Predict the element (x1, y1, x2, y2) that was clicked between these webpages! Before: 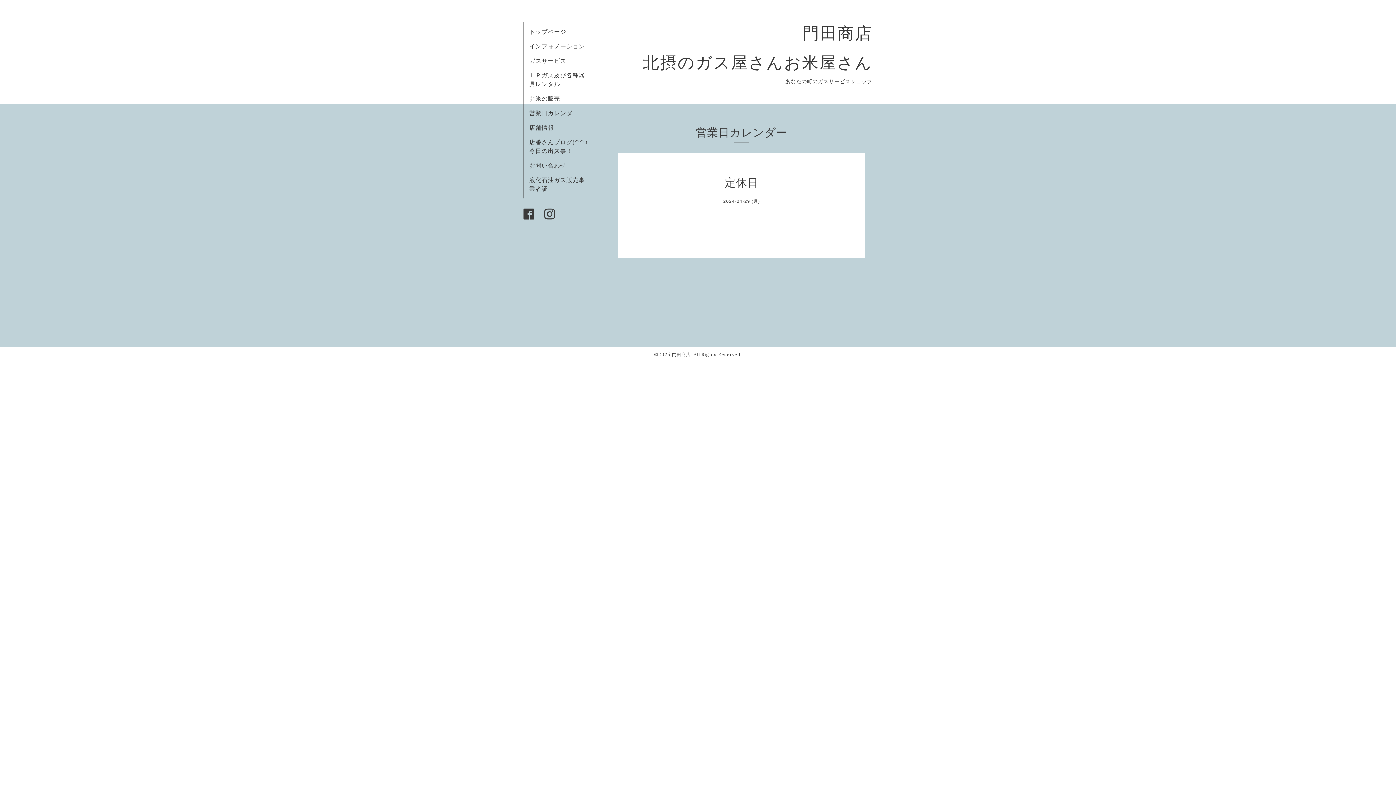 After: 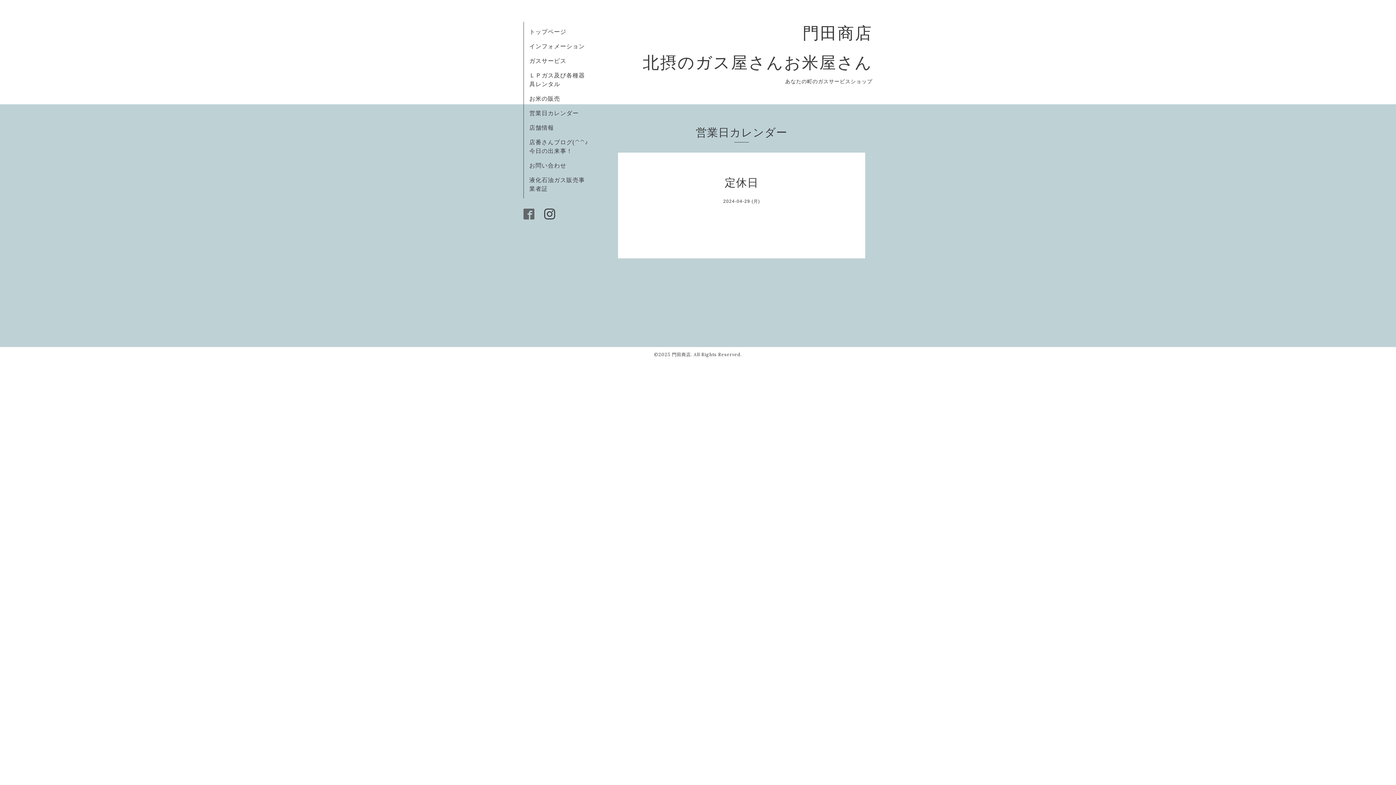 Action: bbox: (523, 214, 536, 220) label:  